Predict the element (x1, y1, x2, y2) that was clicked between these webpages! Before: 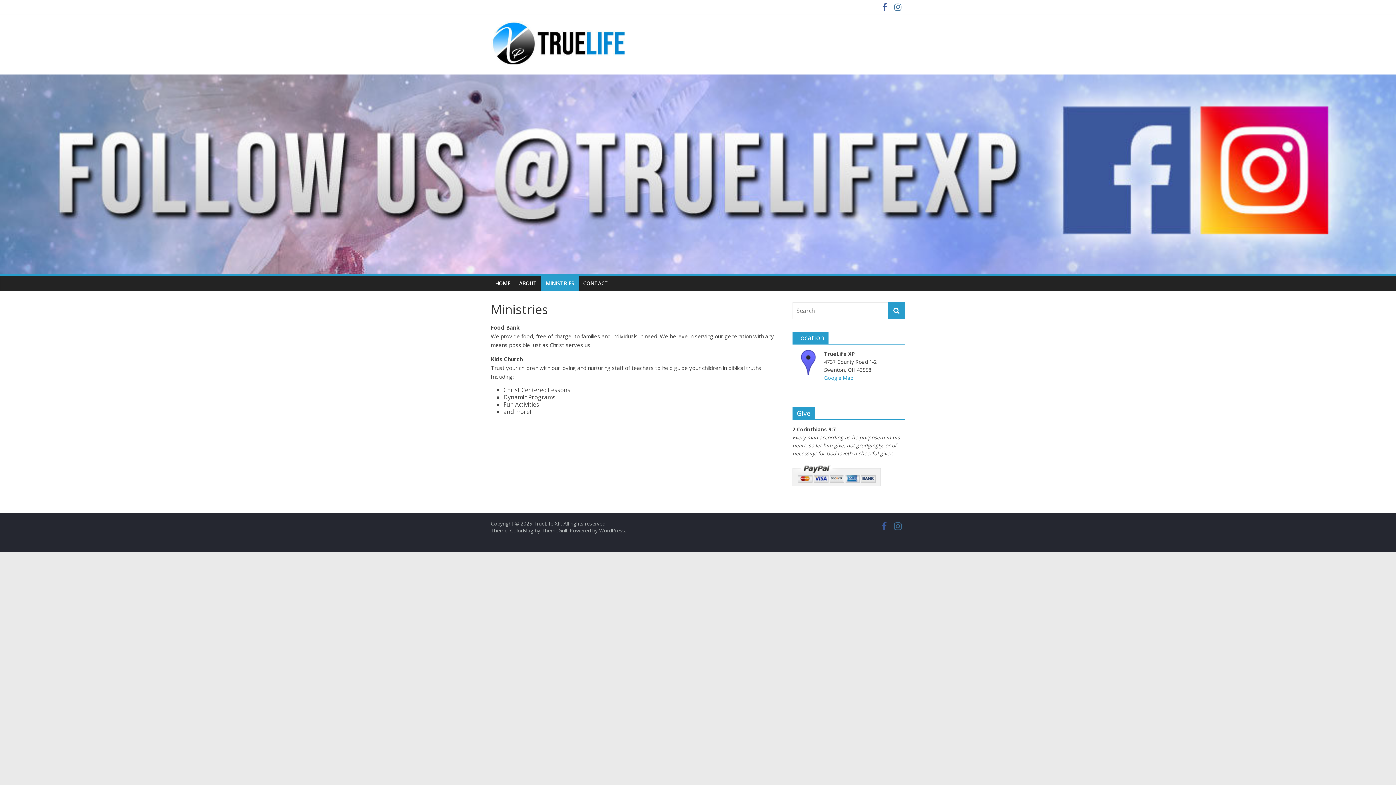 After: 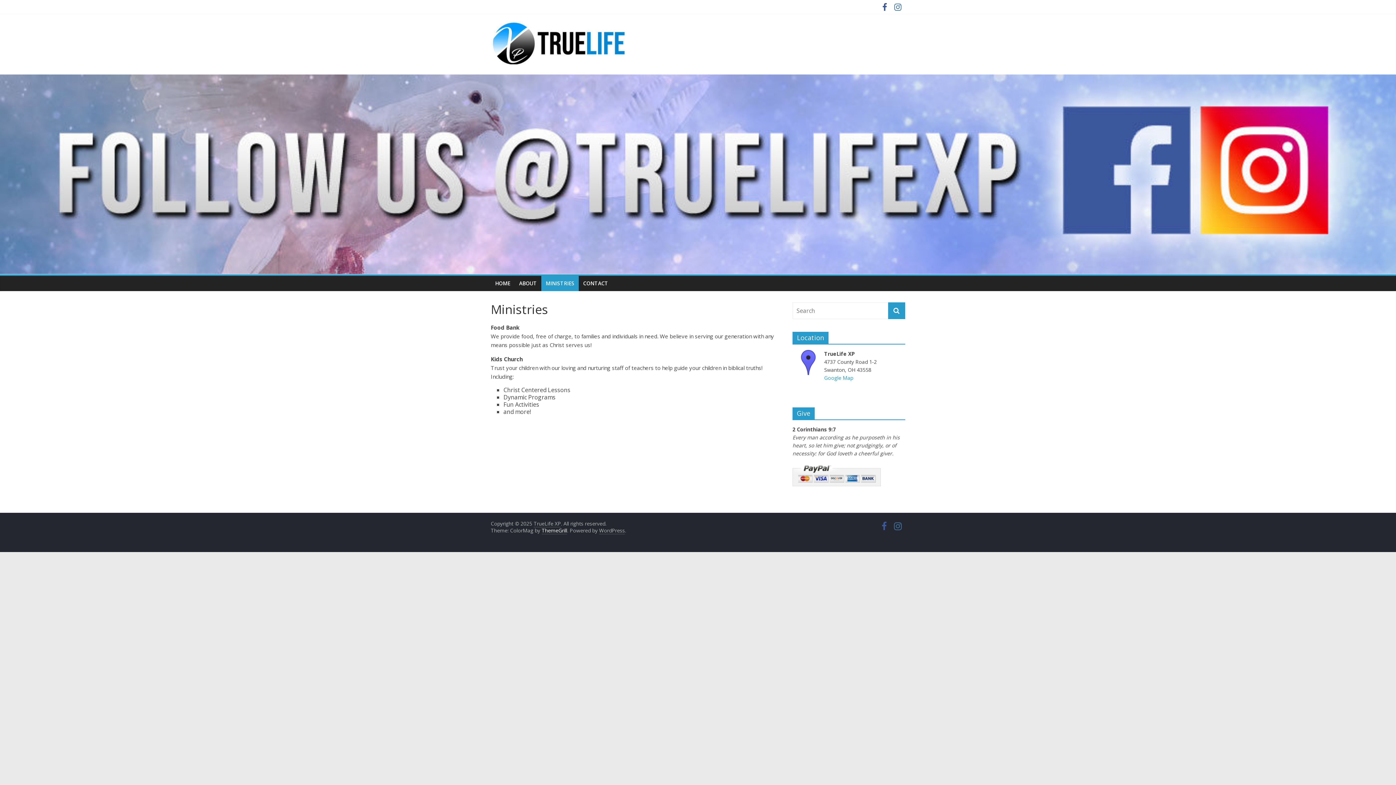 Action: label: ThemeGrill bbox: (541, 527, 567, 534)